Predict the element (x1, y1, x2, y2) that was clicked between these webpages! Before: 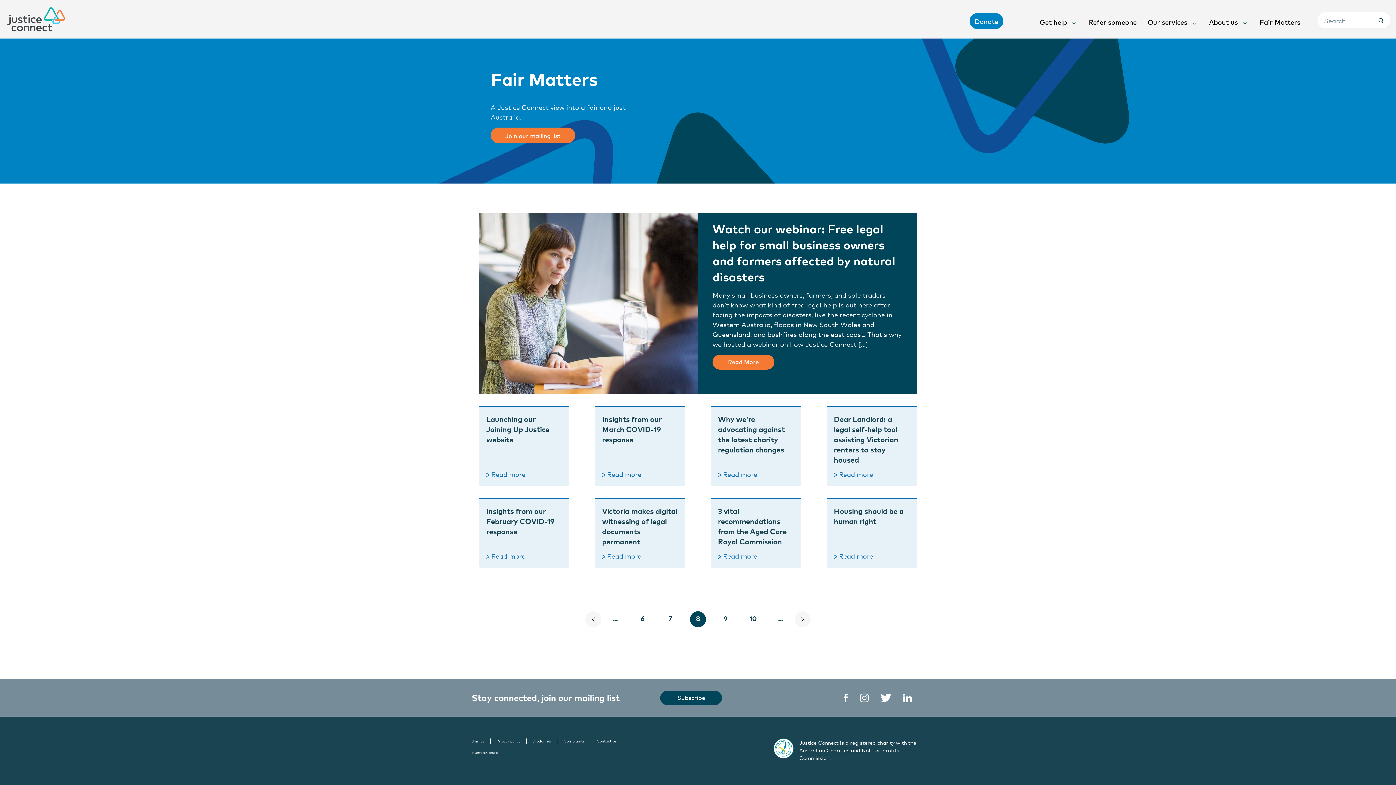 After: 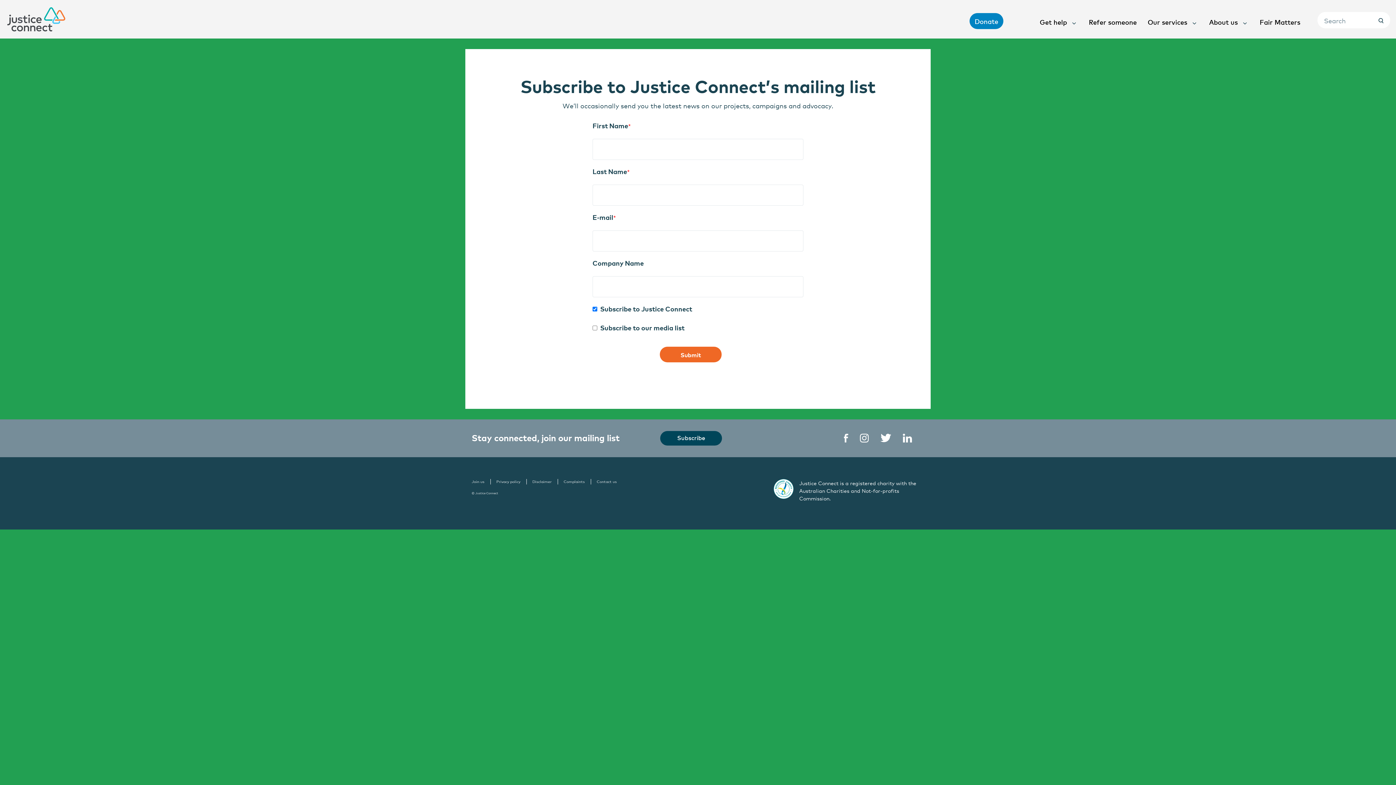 Action: bbox: (660, 691, 722, 705) label: Subscribe